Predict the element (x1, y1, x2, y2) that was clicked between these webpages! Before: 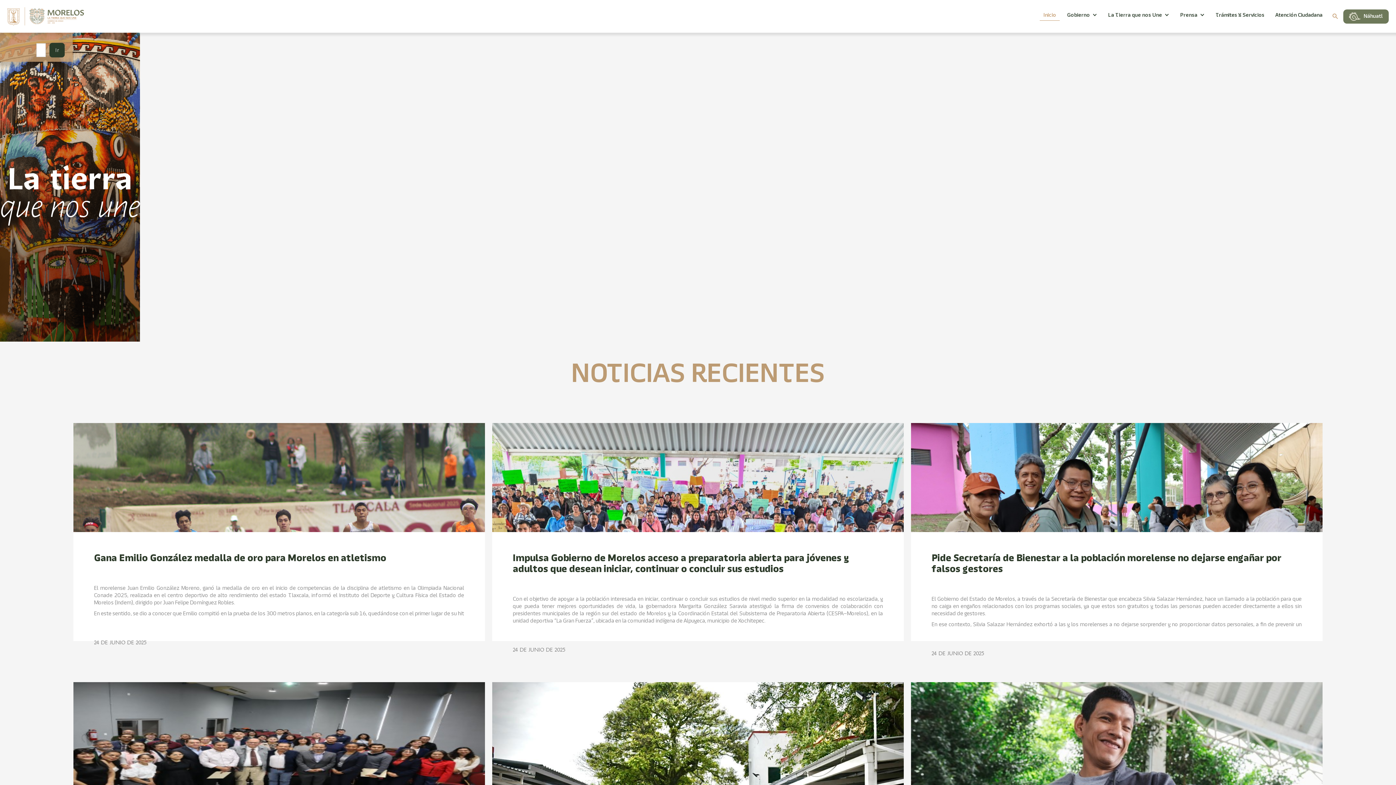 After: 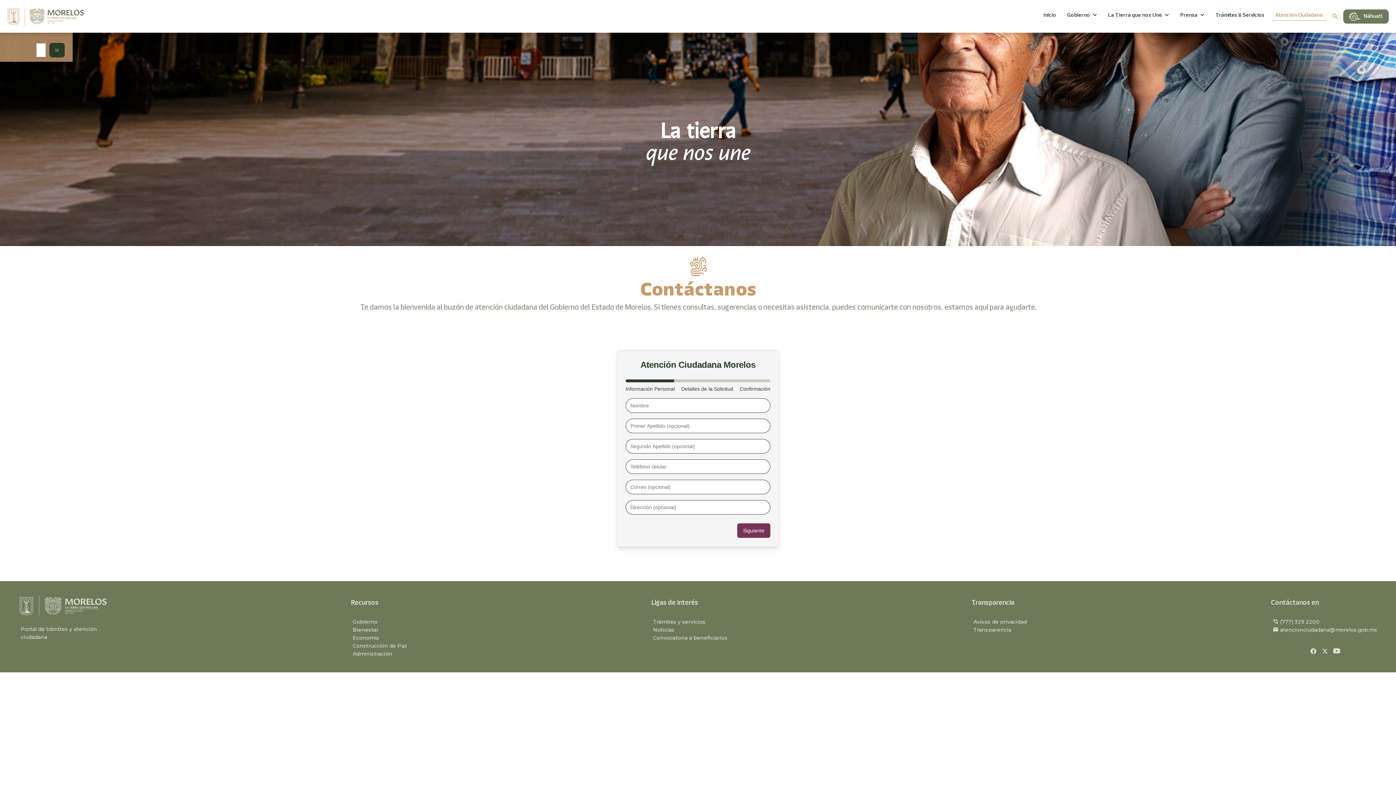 Action: label: Atención Ciudadana bbox: (1272, 9, 1326, 20)